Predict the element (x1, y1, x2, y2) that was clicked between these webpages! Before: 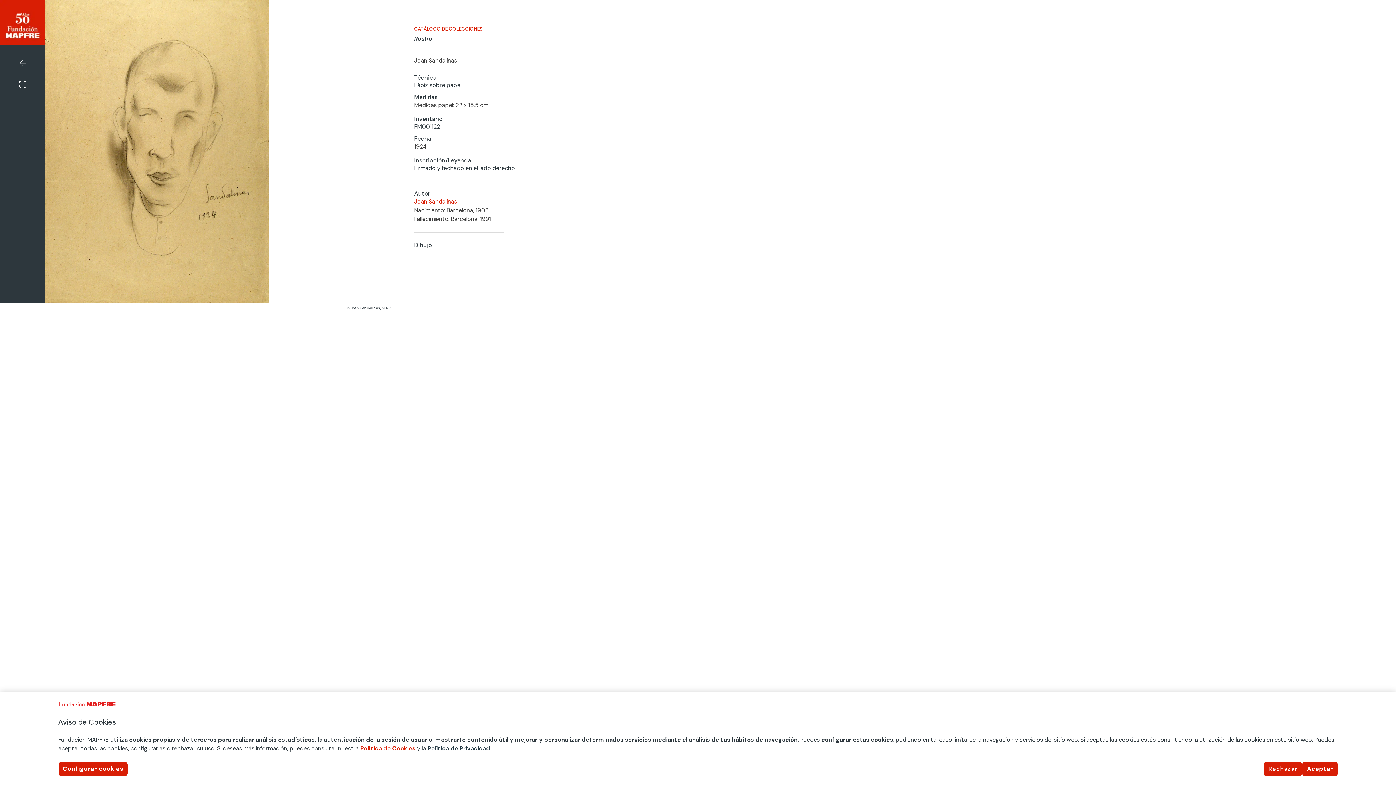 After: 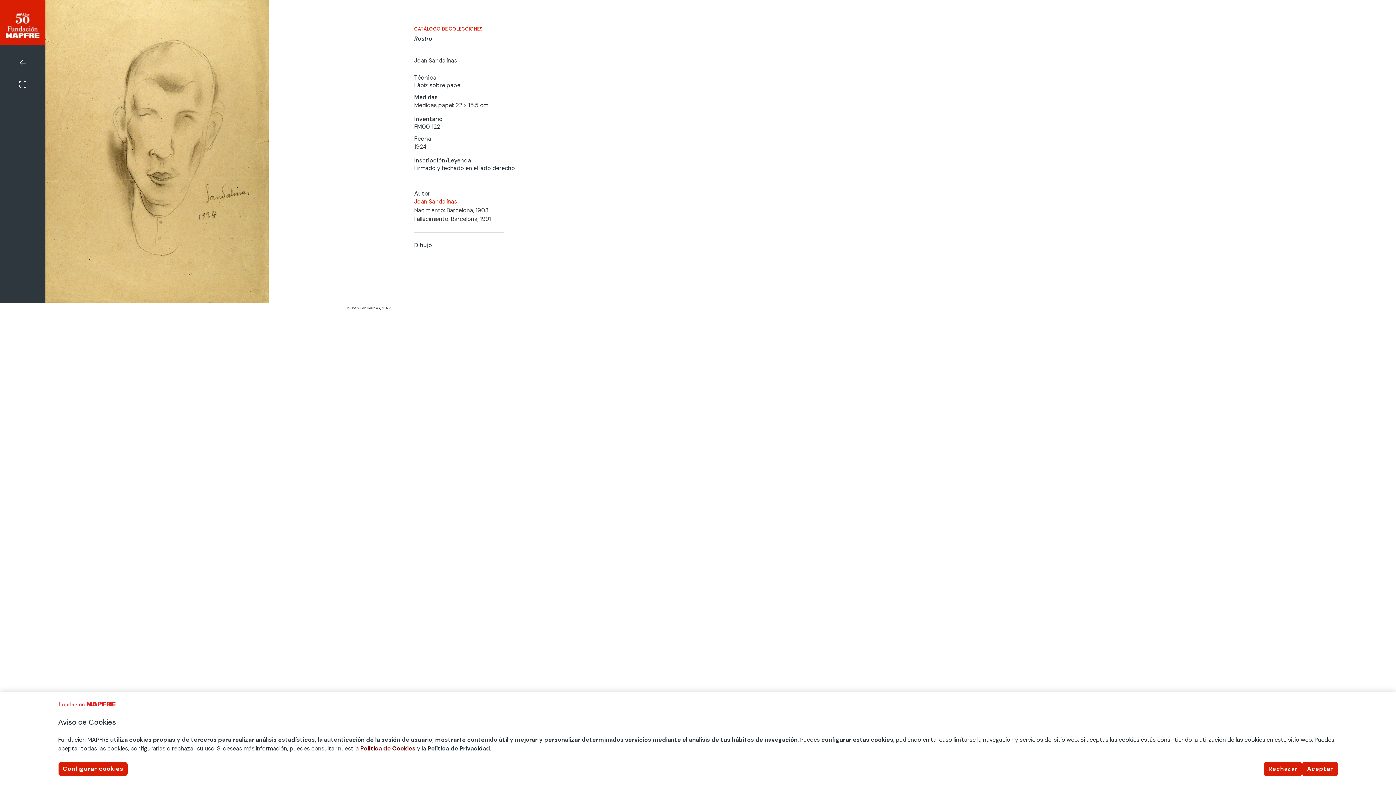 Action: label: Política de Cookies bbox: (360, 745, 415, 752)